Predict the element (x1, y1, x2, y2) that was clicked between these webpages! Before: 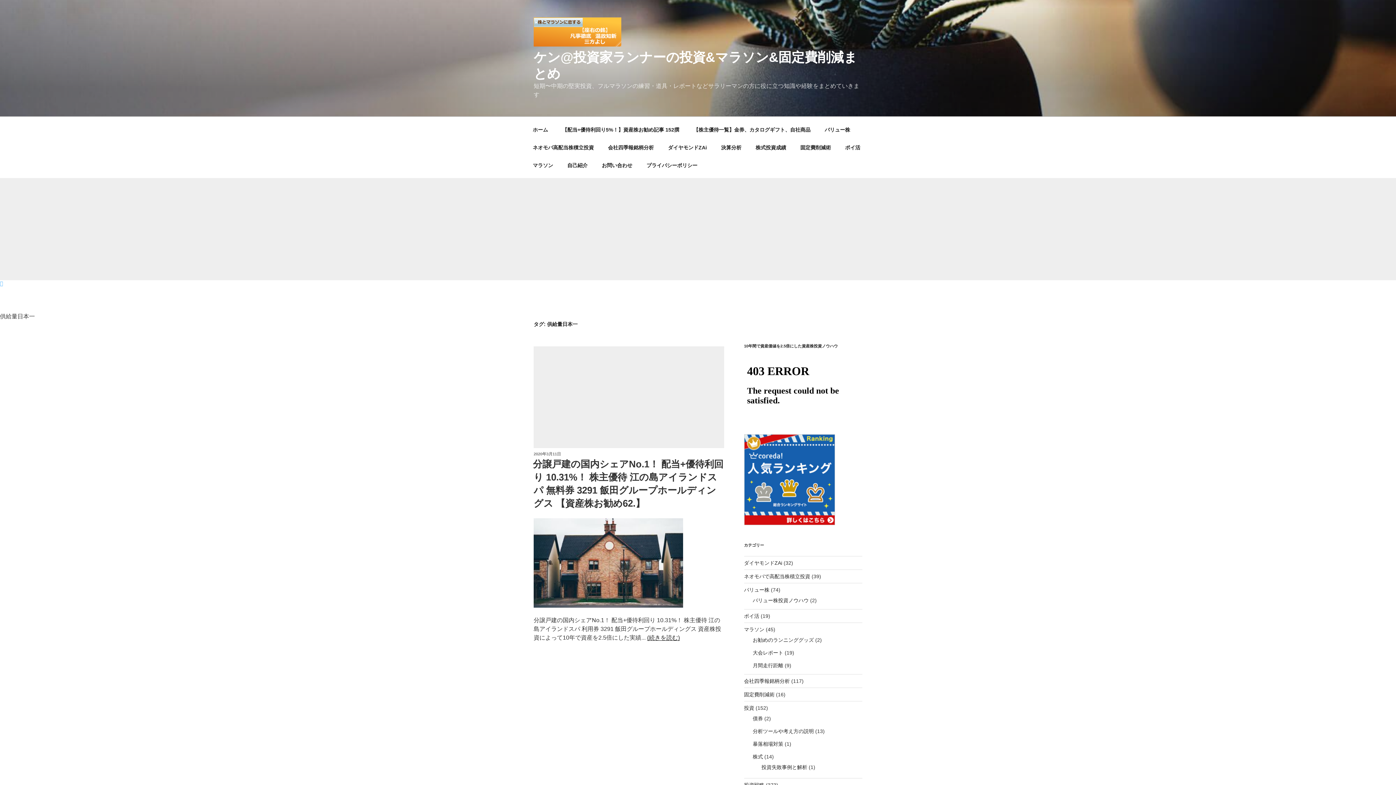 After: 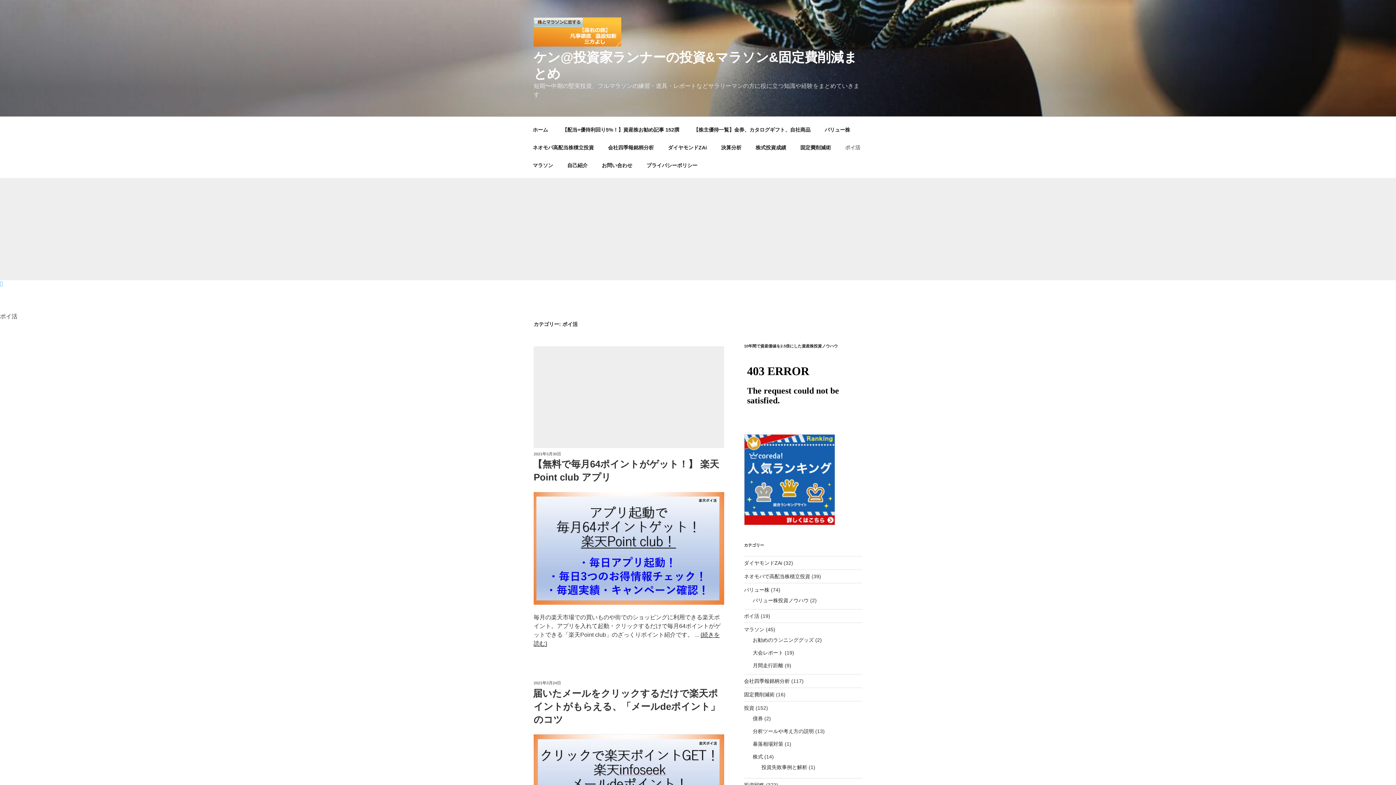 Action: label: ポイ活 bbox: (838, 138, 866, 156)